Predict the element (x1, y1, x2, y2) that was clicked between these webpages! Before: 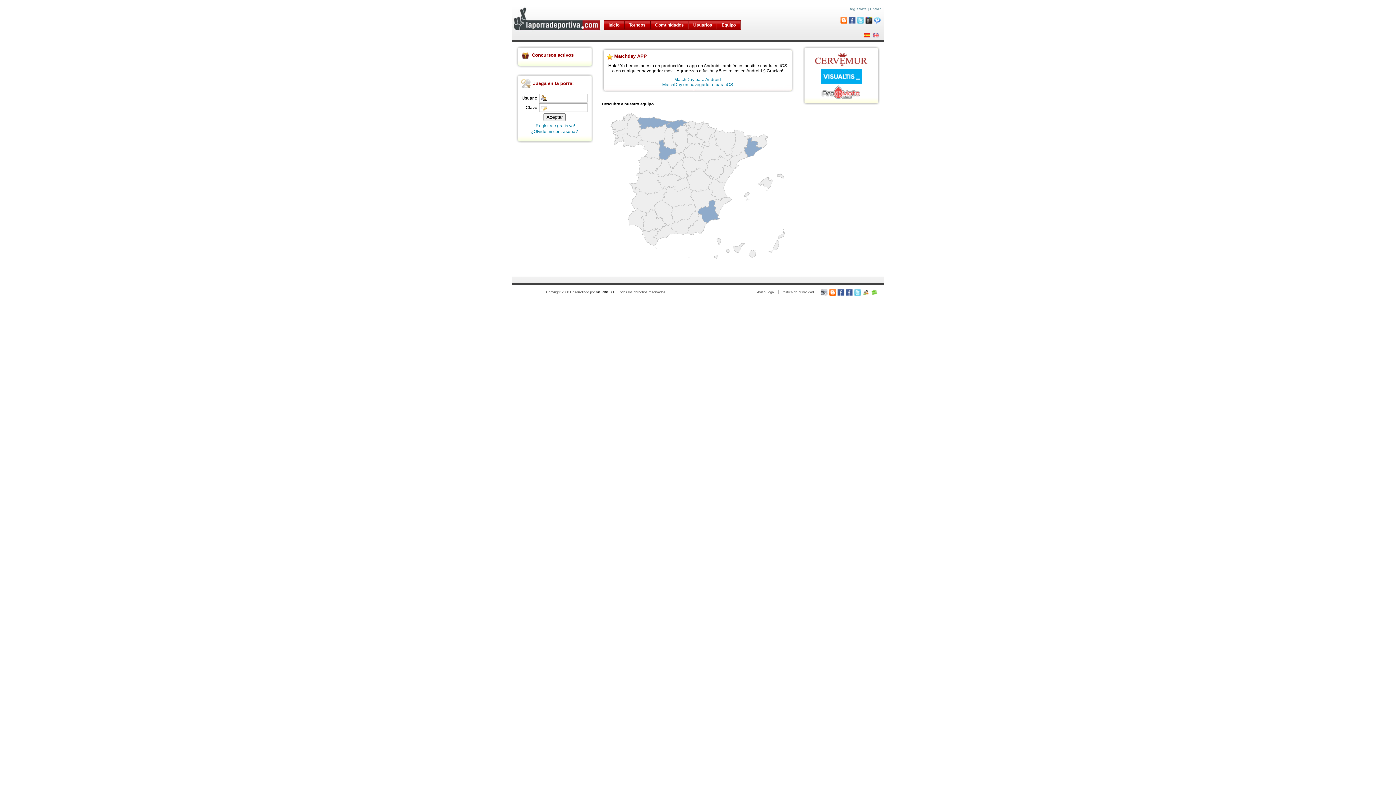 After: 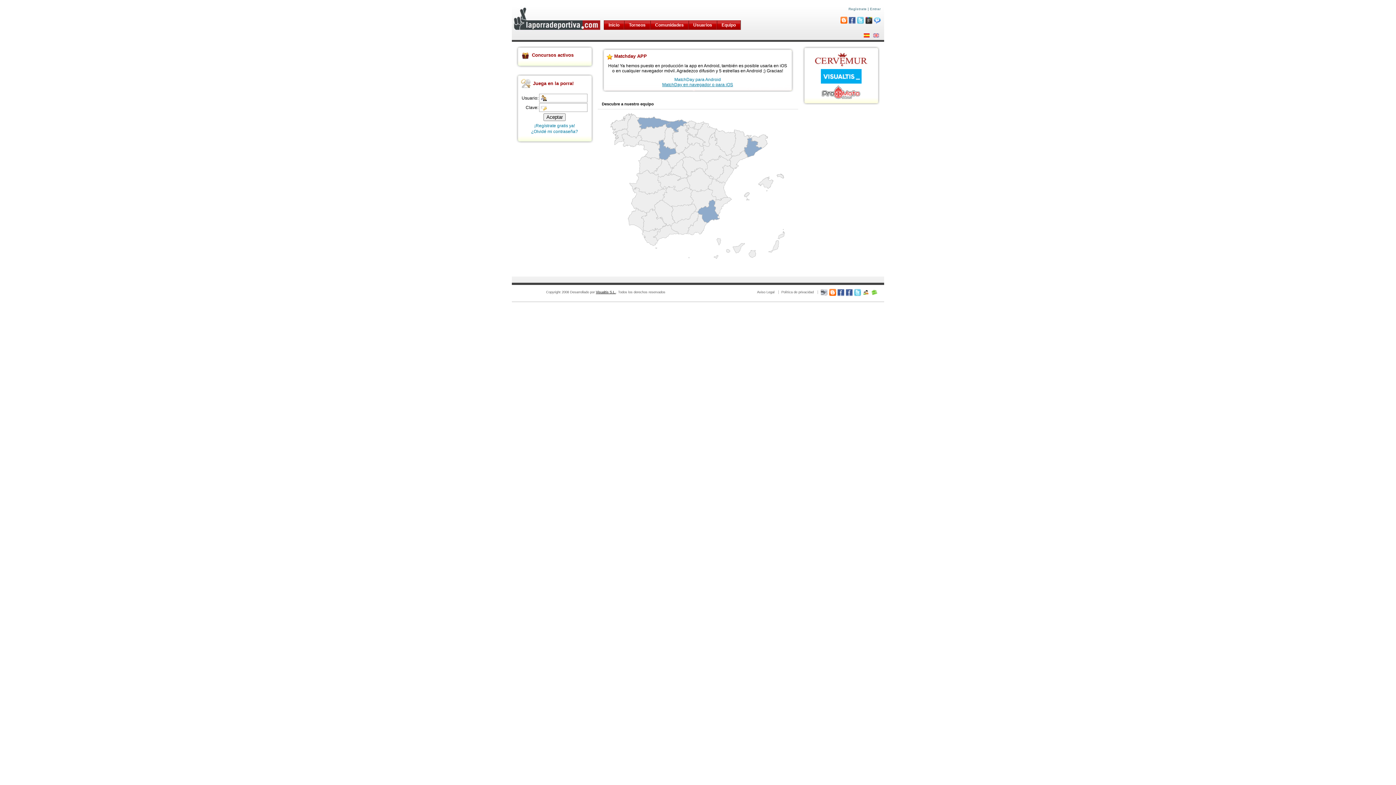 Action: bbox: (662, 82, 733, 87) label: MatchDay en navegador o para iOS